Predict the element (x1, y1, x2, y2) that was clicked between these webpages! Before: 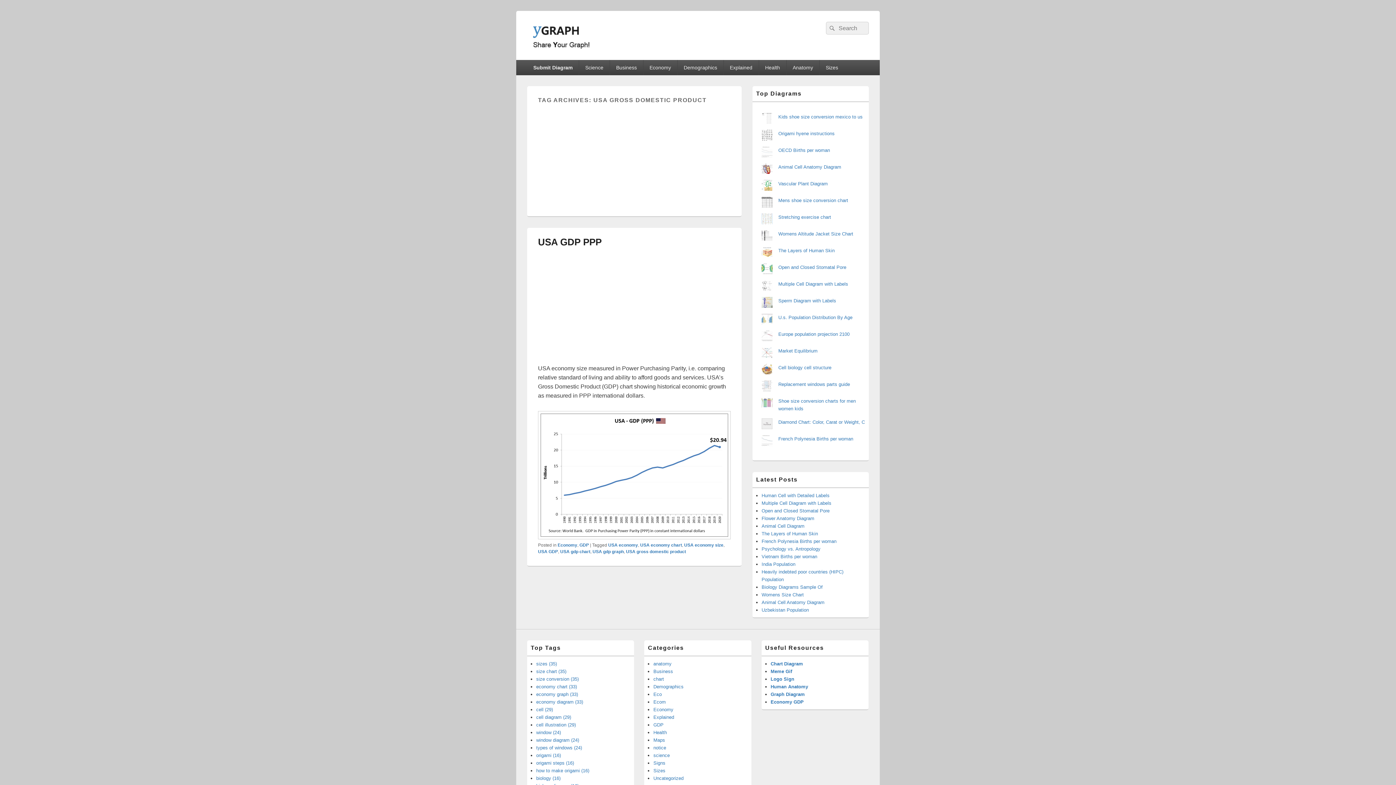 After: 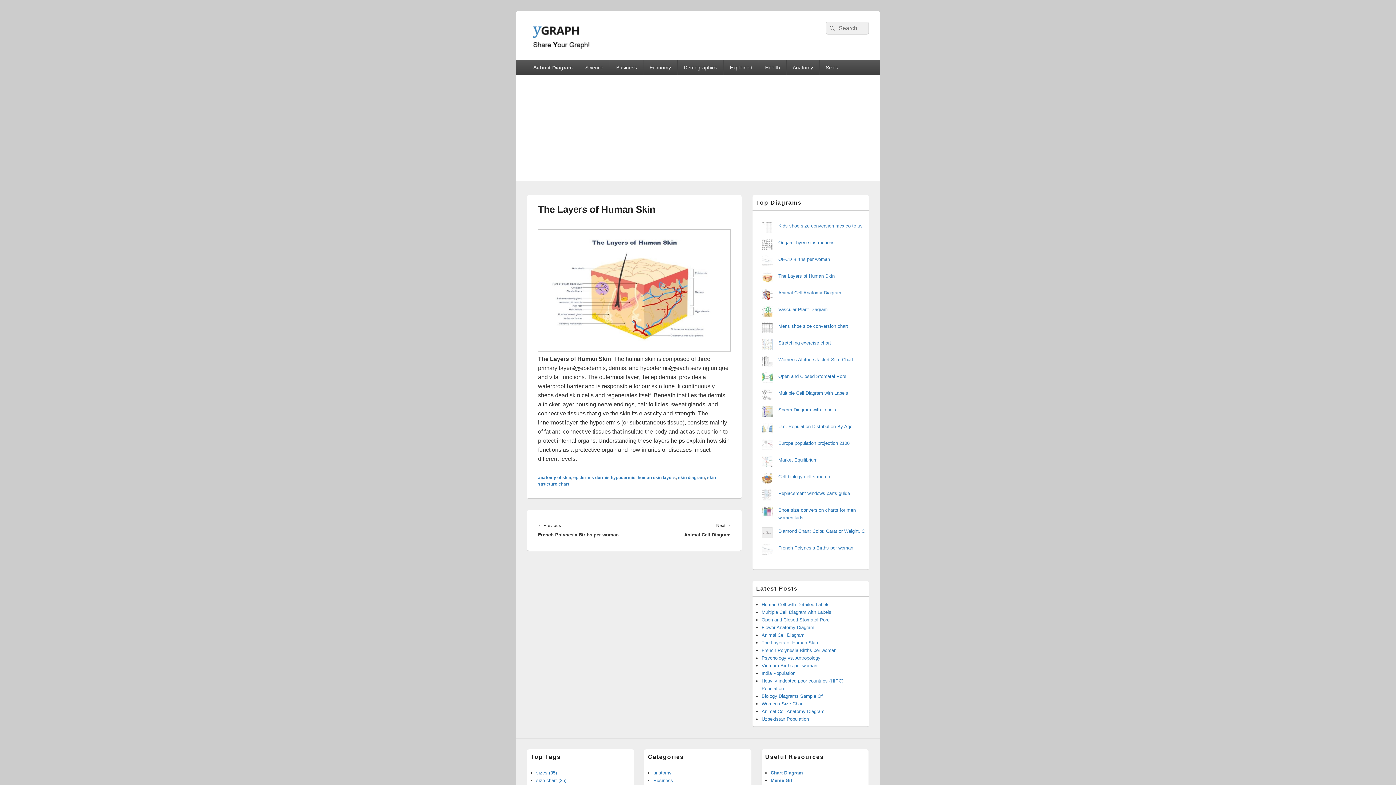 Action: label: The Layers of Human Skin bbox: (761, 531, 818, 536)